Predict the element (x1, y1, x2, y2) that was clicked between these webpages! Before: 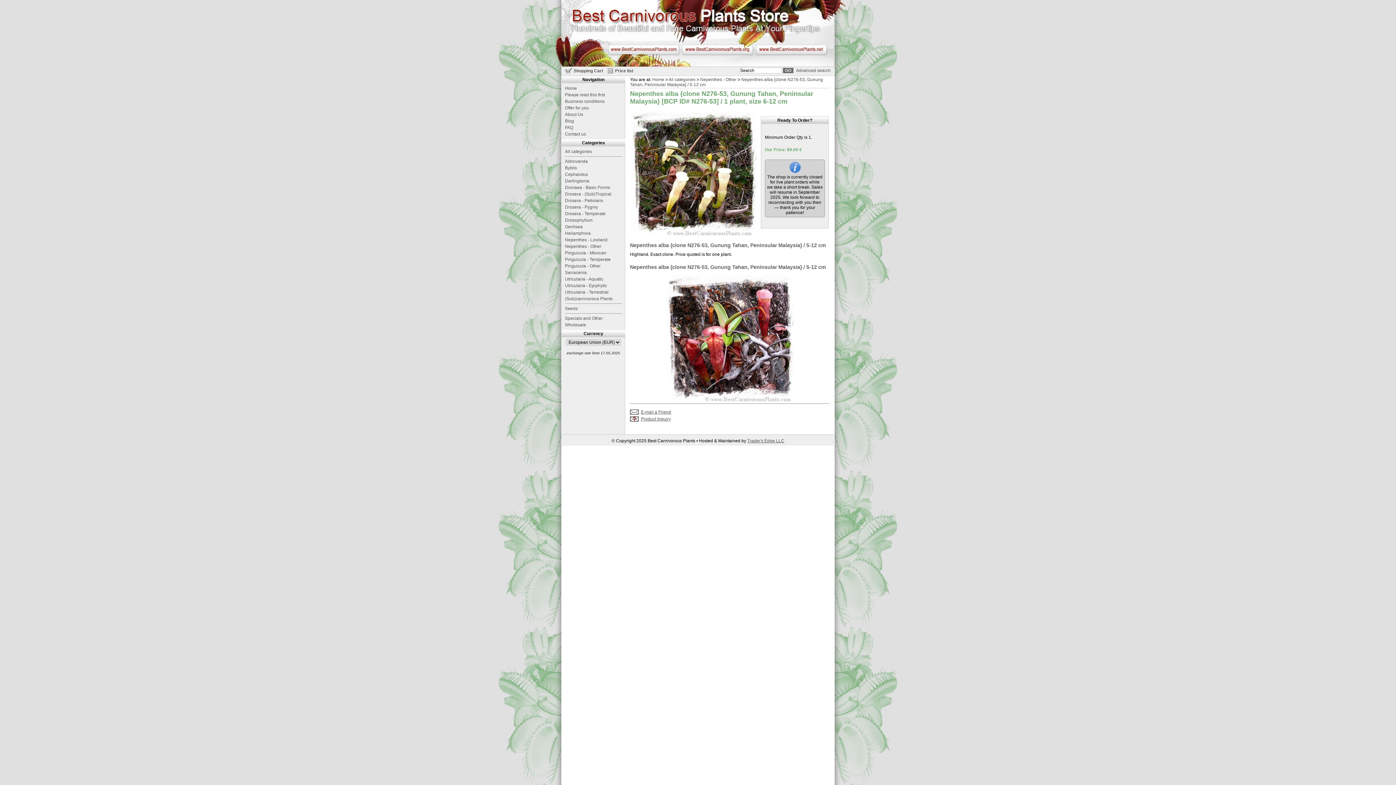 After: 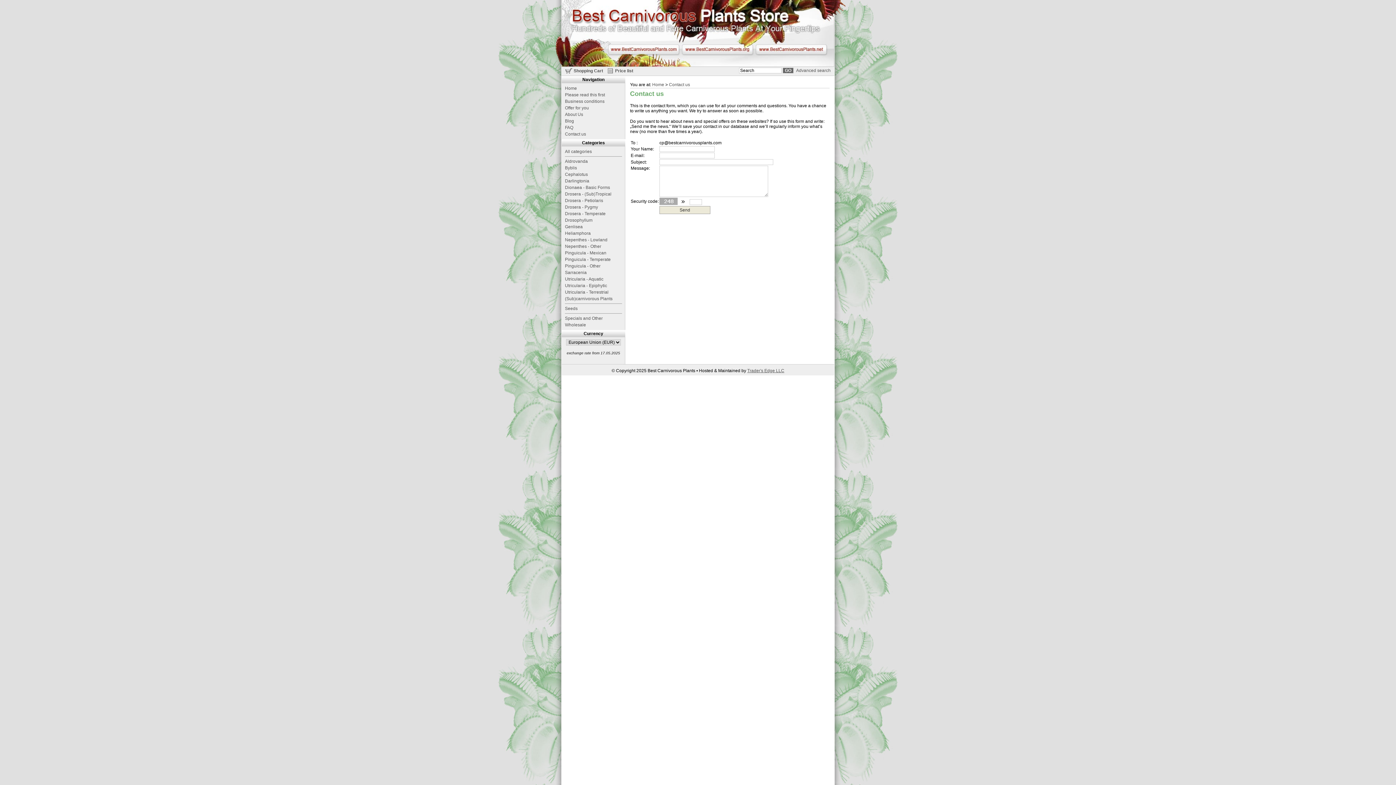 Action: label: Contact us bbox: (561, 130, 625, 137)